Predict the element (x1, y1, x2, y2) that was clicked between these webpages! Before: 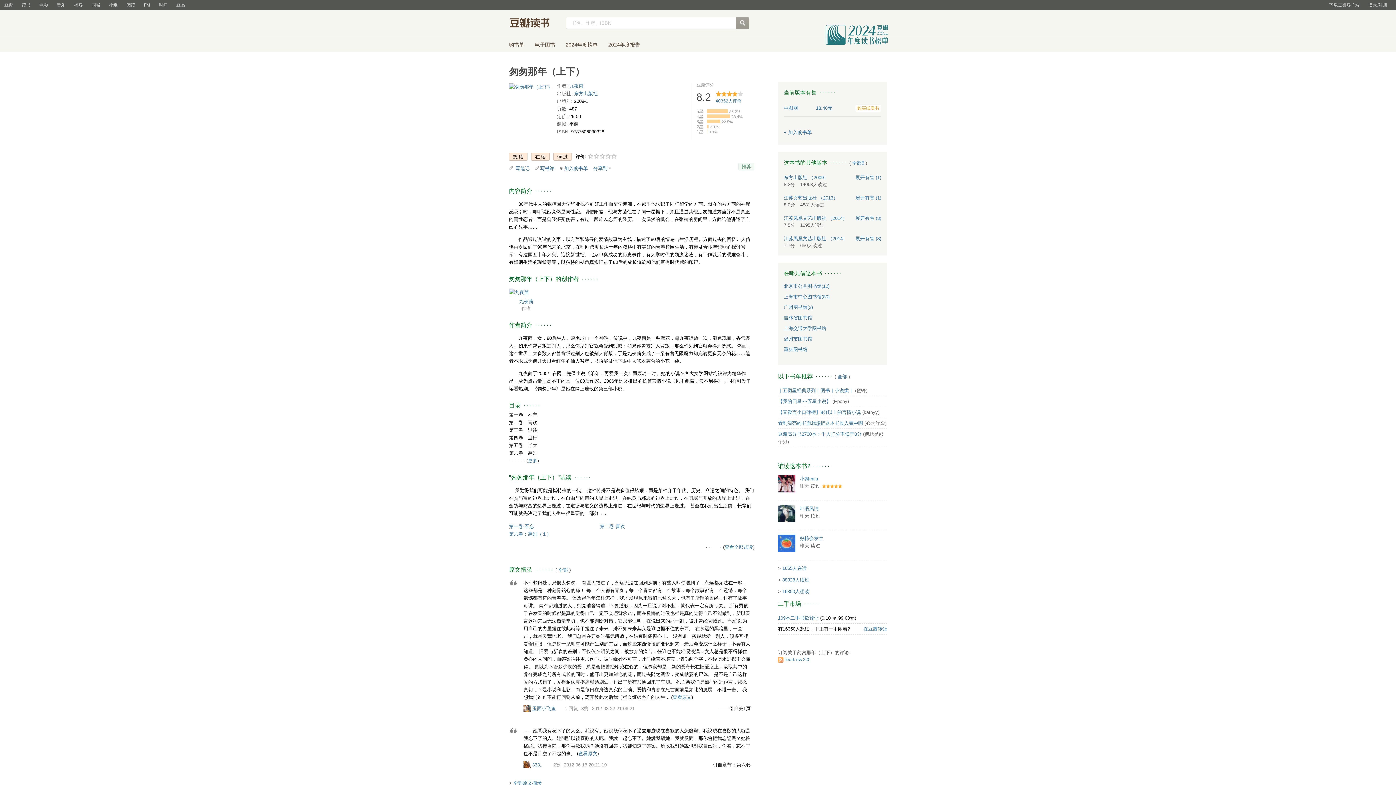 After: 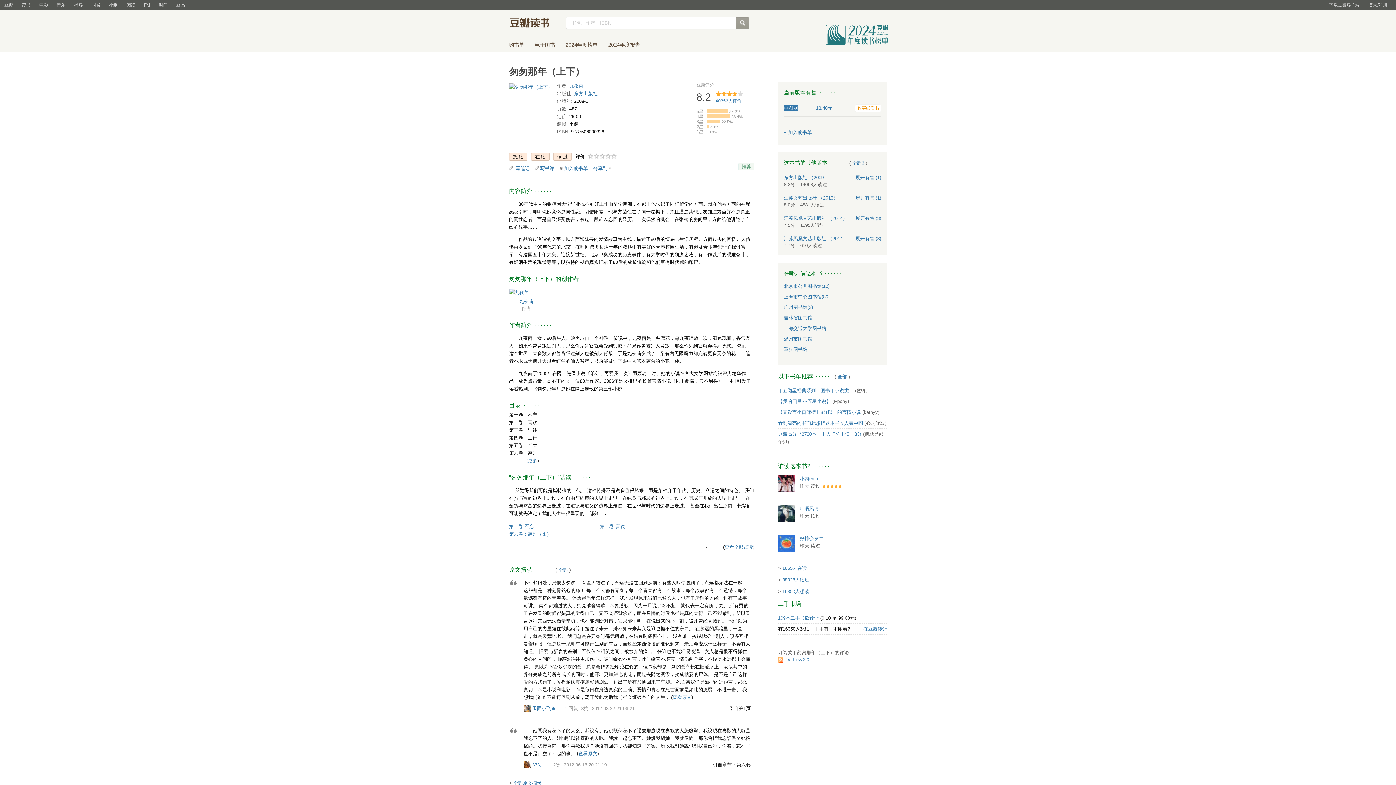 Action: bbox: (784, 105, 798, 110) label: 中图网